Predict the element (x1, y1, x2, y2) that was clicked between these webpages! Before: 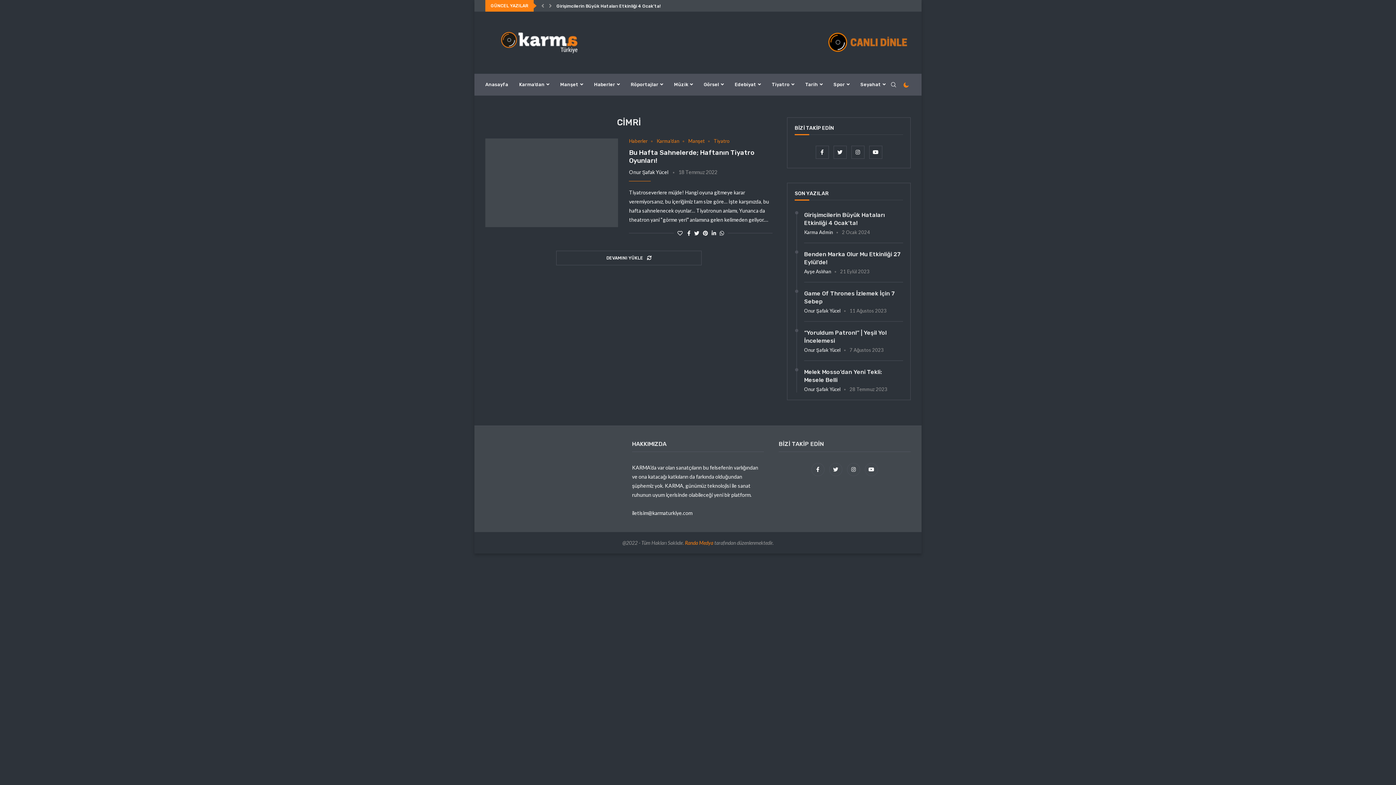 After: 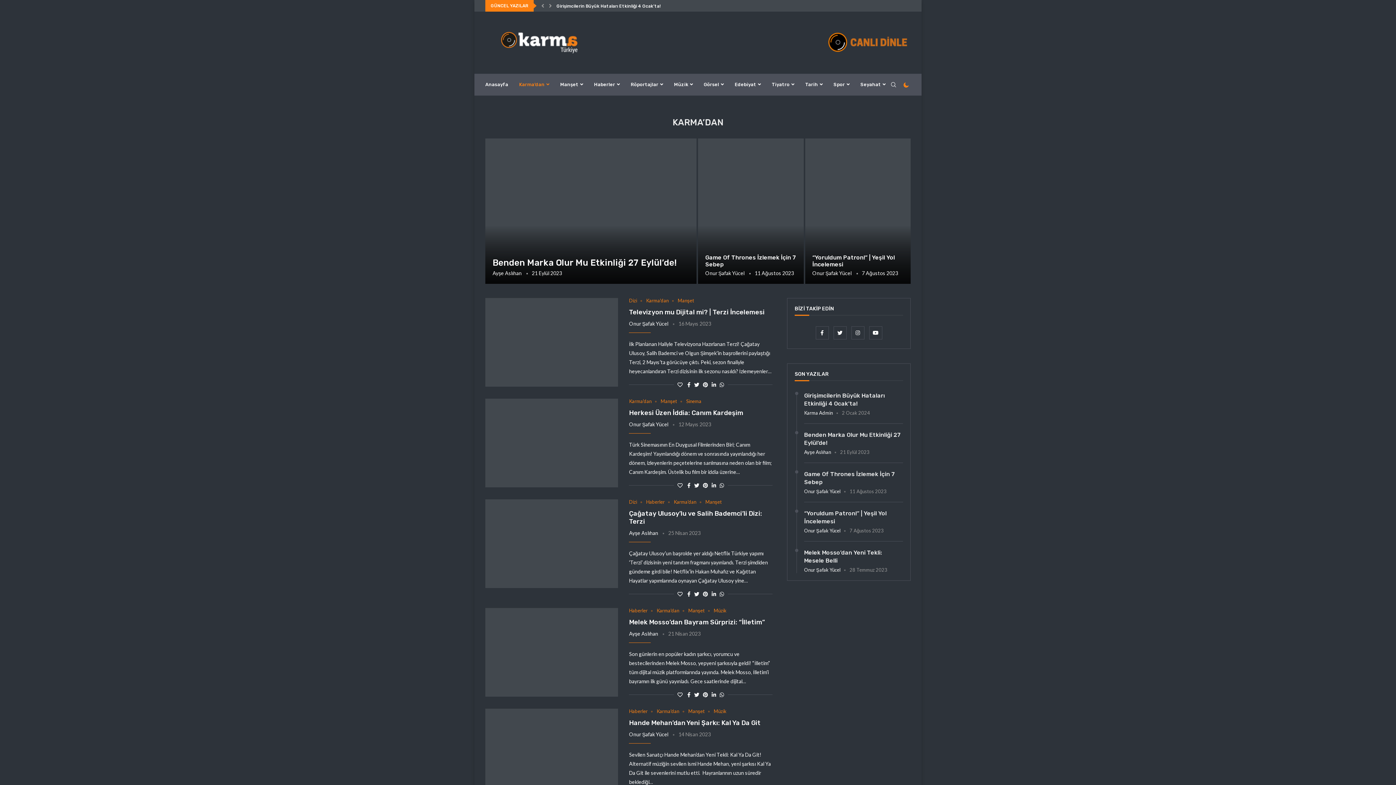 Action: label: Karma’dan bbox: (519, 74, 549, 95)